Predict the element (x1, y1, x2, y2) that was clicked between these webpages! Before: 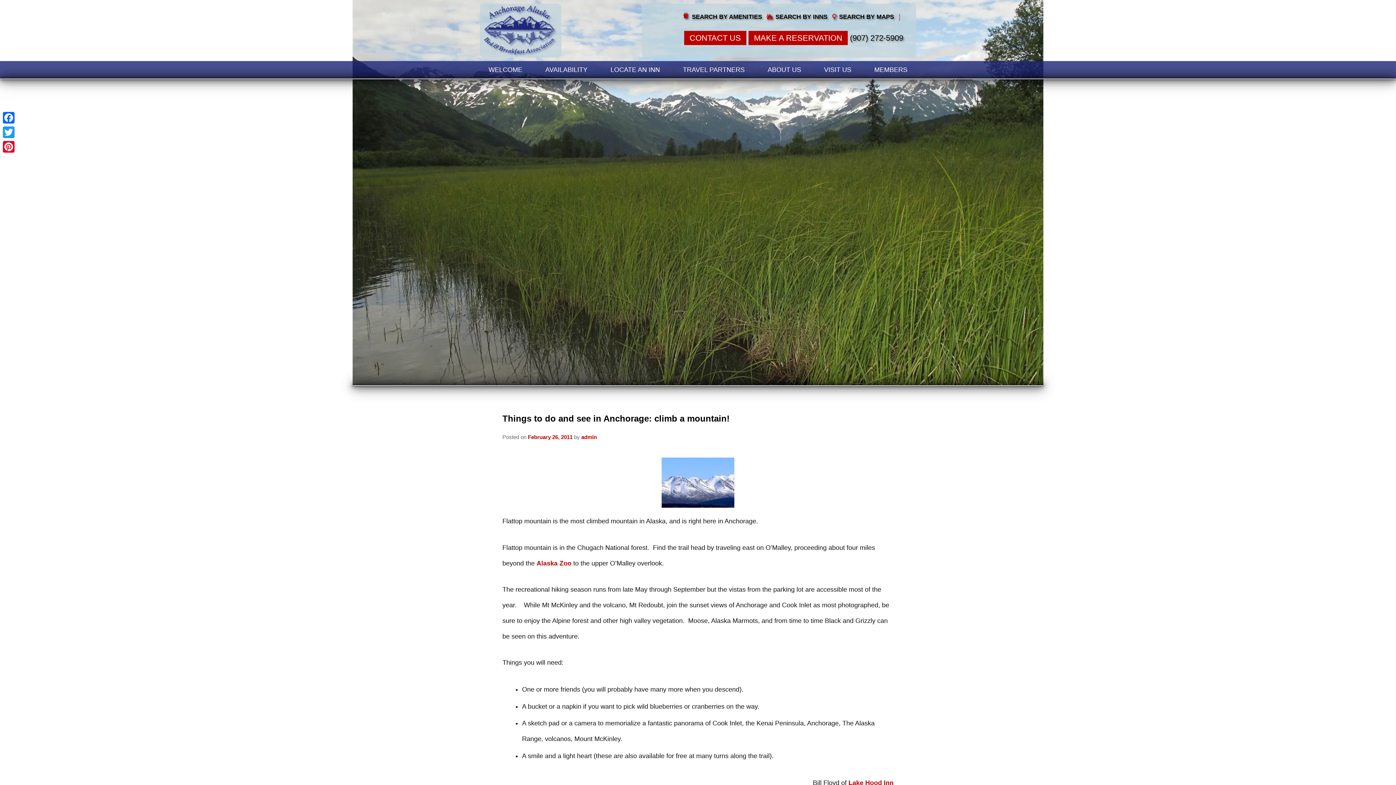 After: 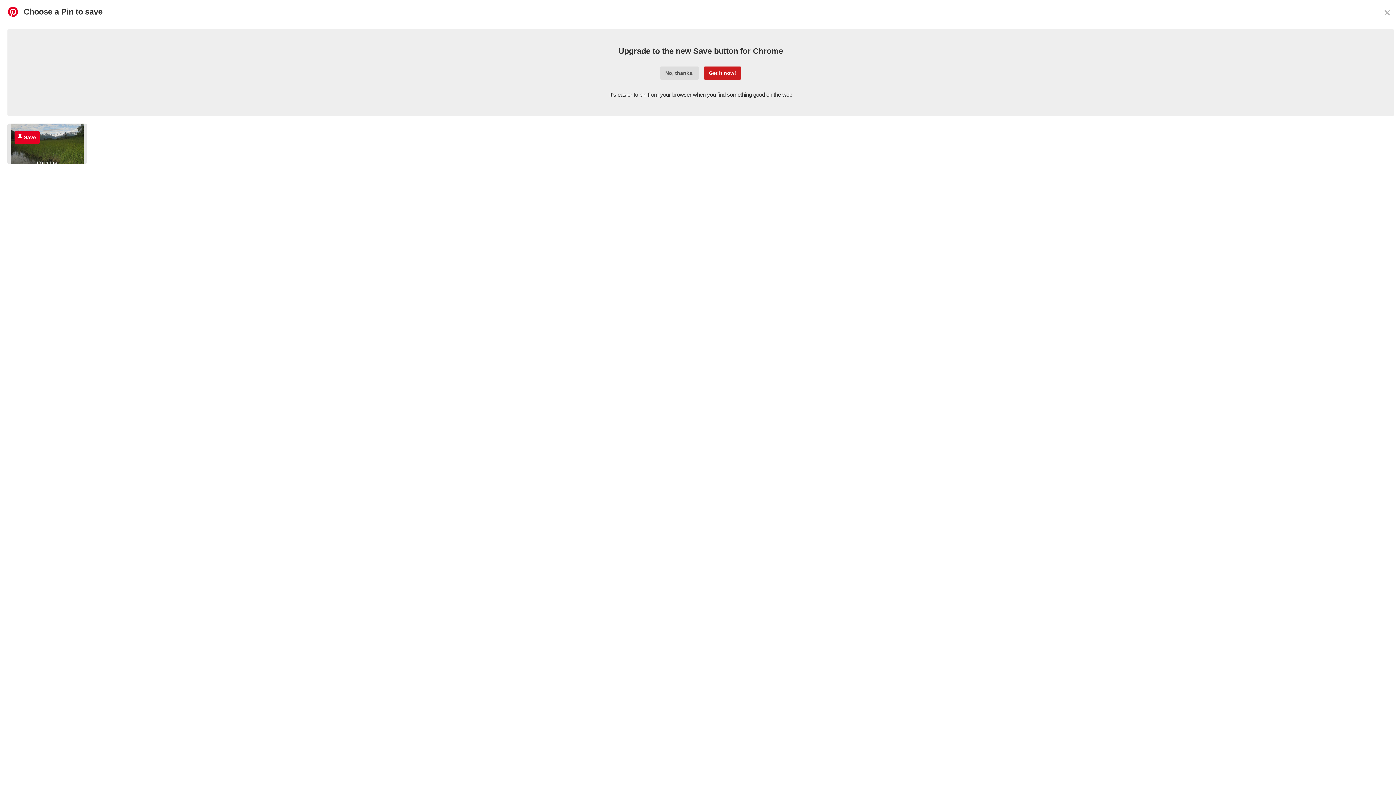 Action: bbox: (1, 139, 16, 154) label: Pinterest